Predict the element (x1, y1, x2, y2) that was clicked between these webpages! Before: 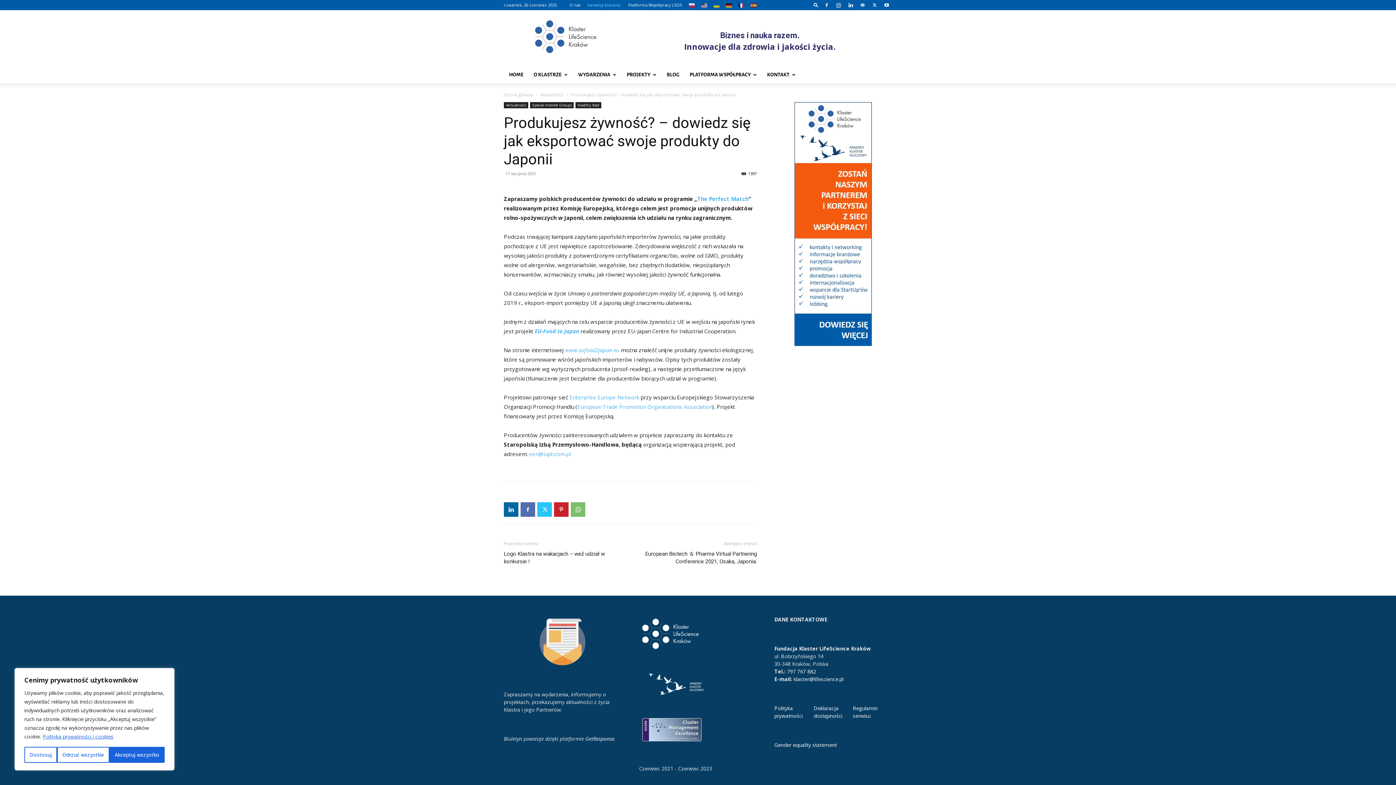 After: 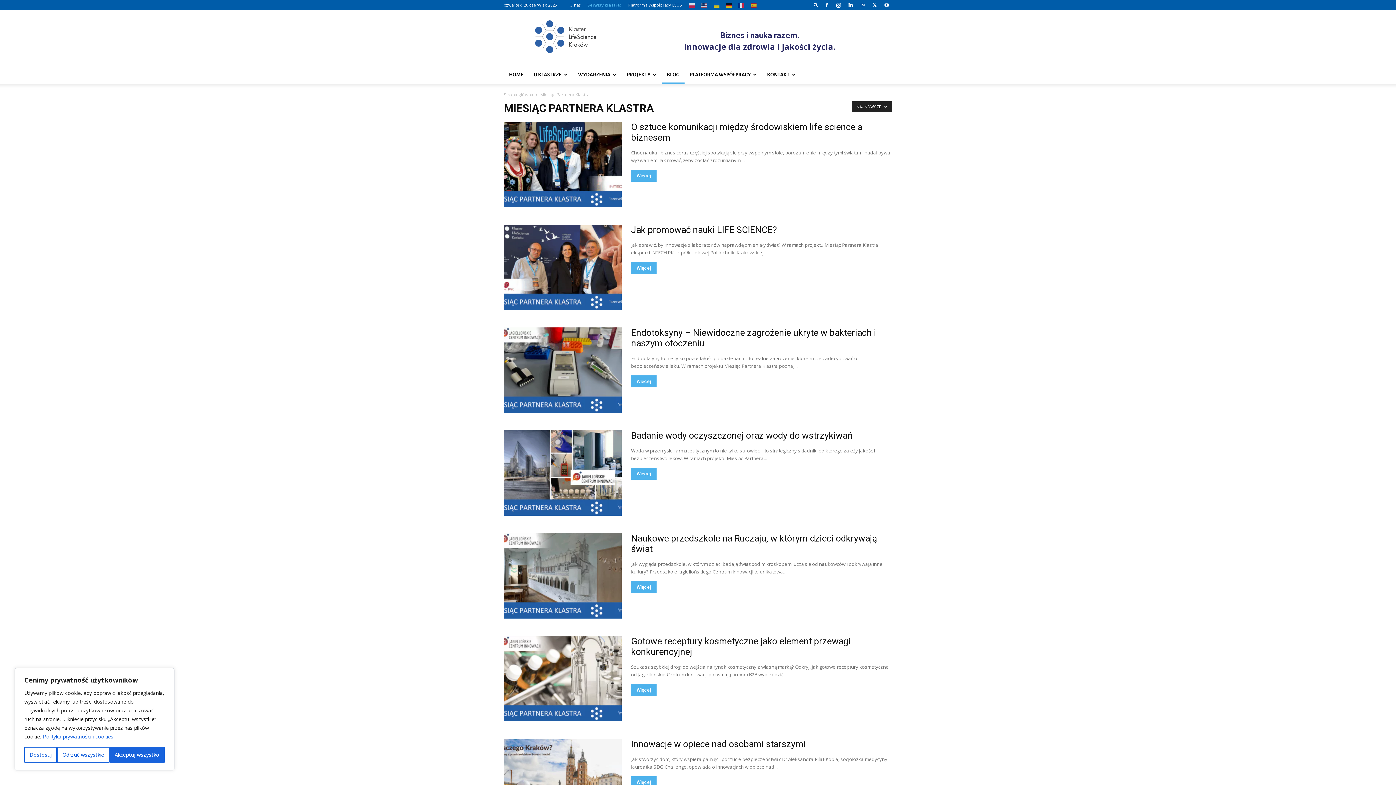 Action: bbox: (661, 66, 684, 83) label: BLOG